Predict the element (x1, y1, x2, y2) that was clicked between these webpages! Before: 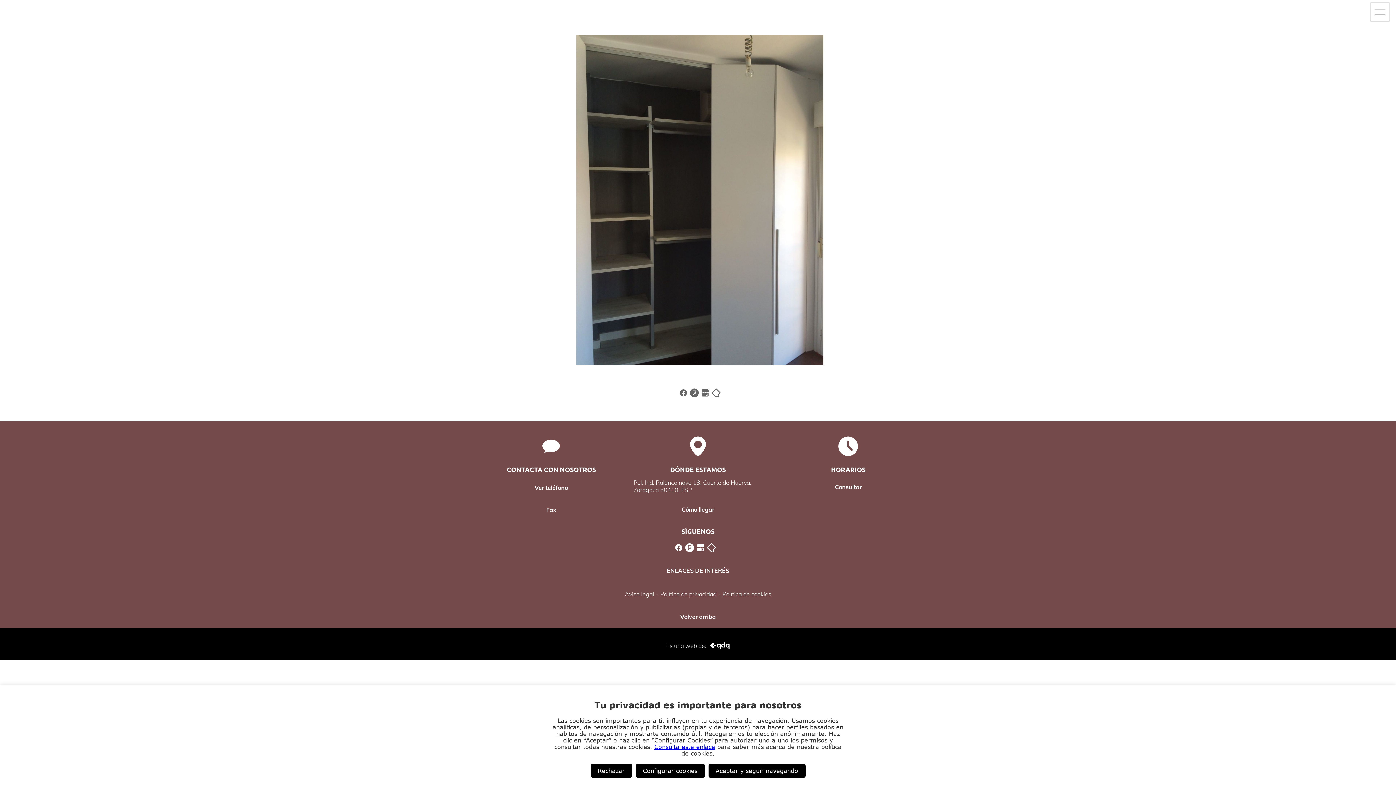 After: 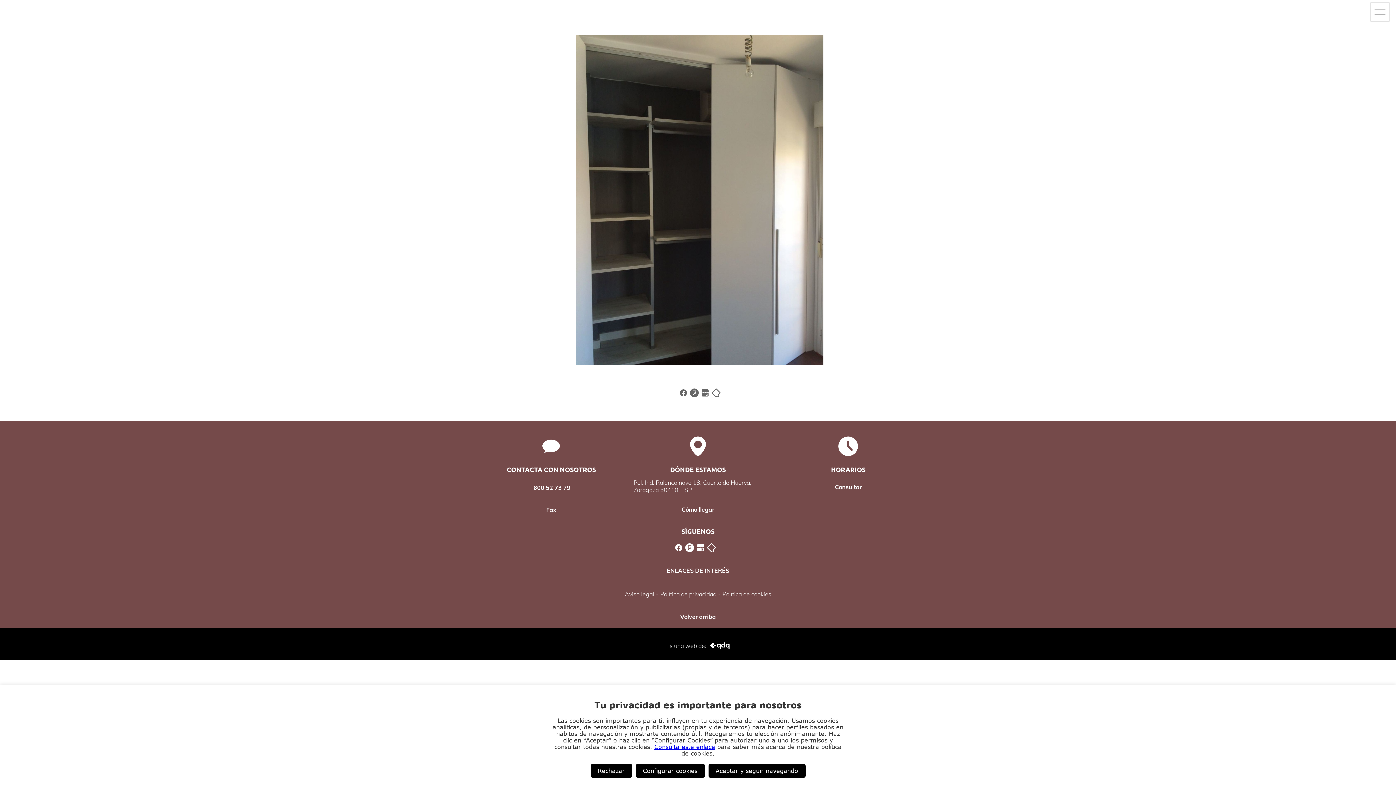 Action: label: Ver teléfono  bbox: (507, 478, 595, 496)